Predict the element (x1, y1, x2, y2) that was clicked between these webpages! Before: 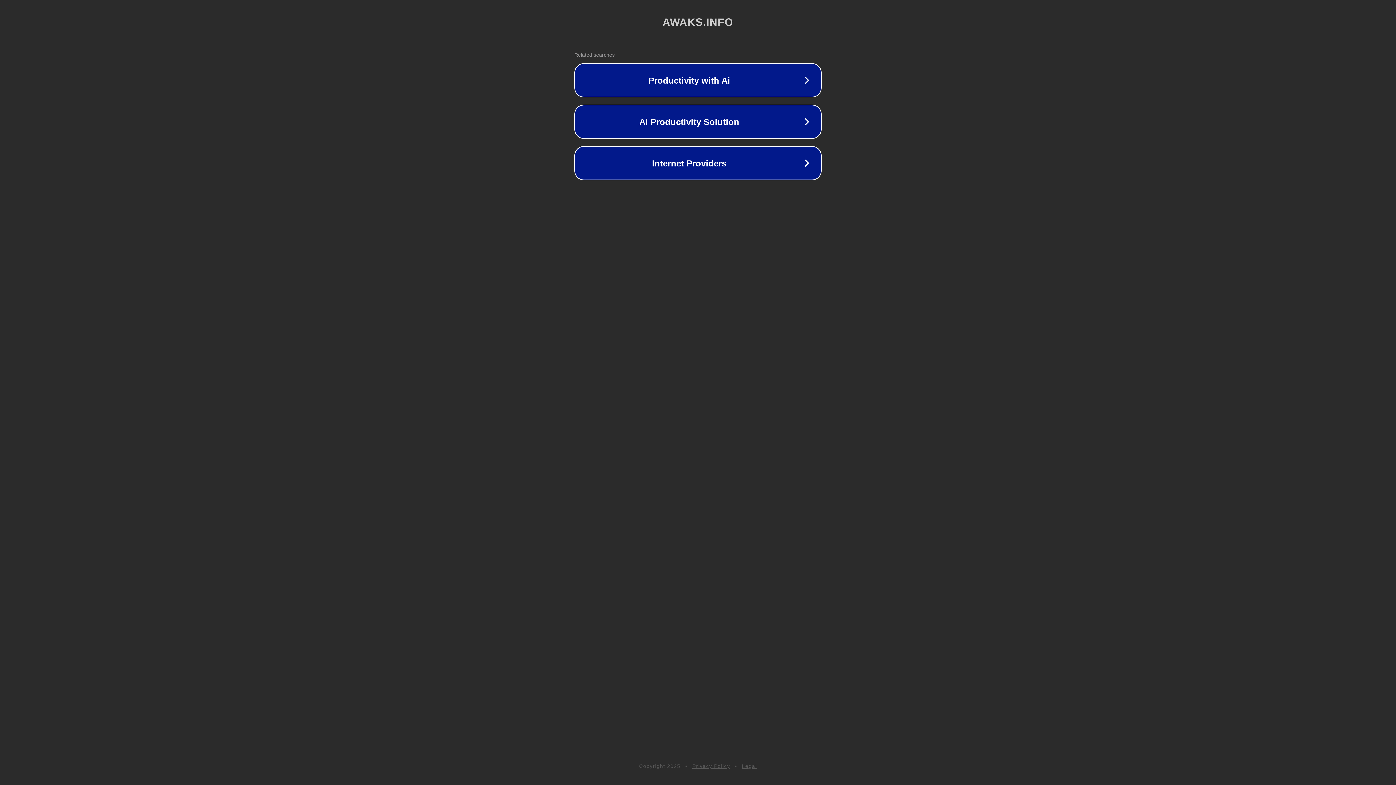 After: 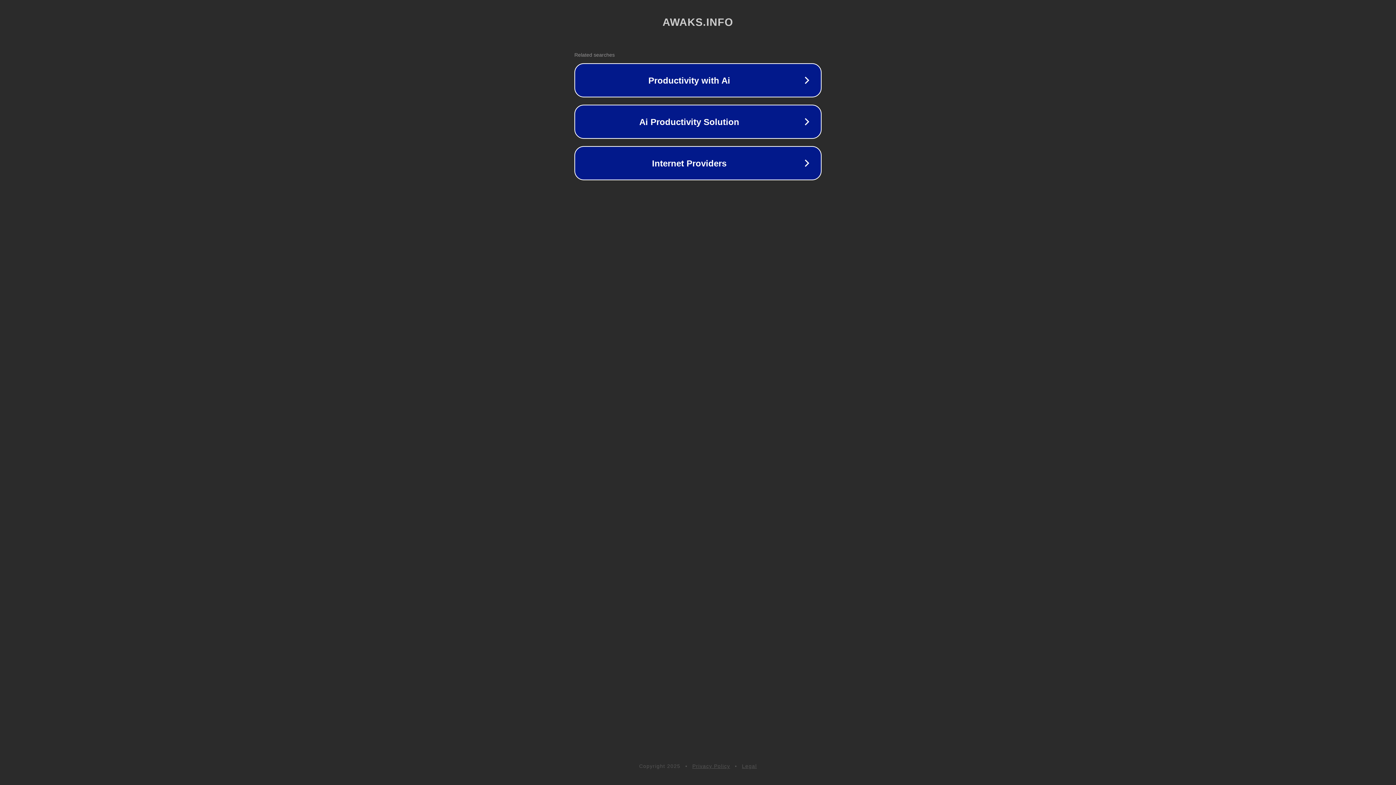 Action: label: Legal bbox: (742, 763, 757, 769)